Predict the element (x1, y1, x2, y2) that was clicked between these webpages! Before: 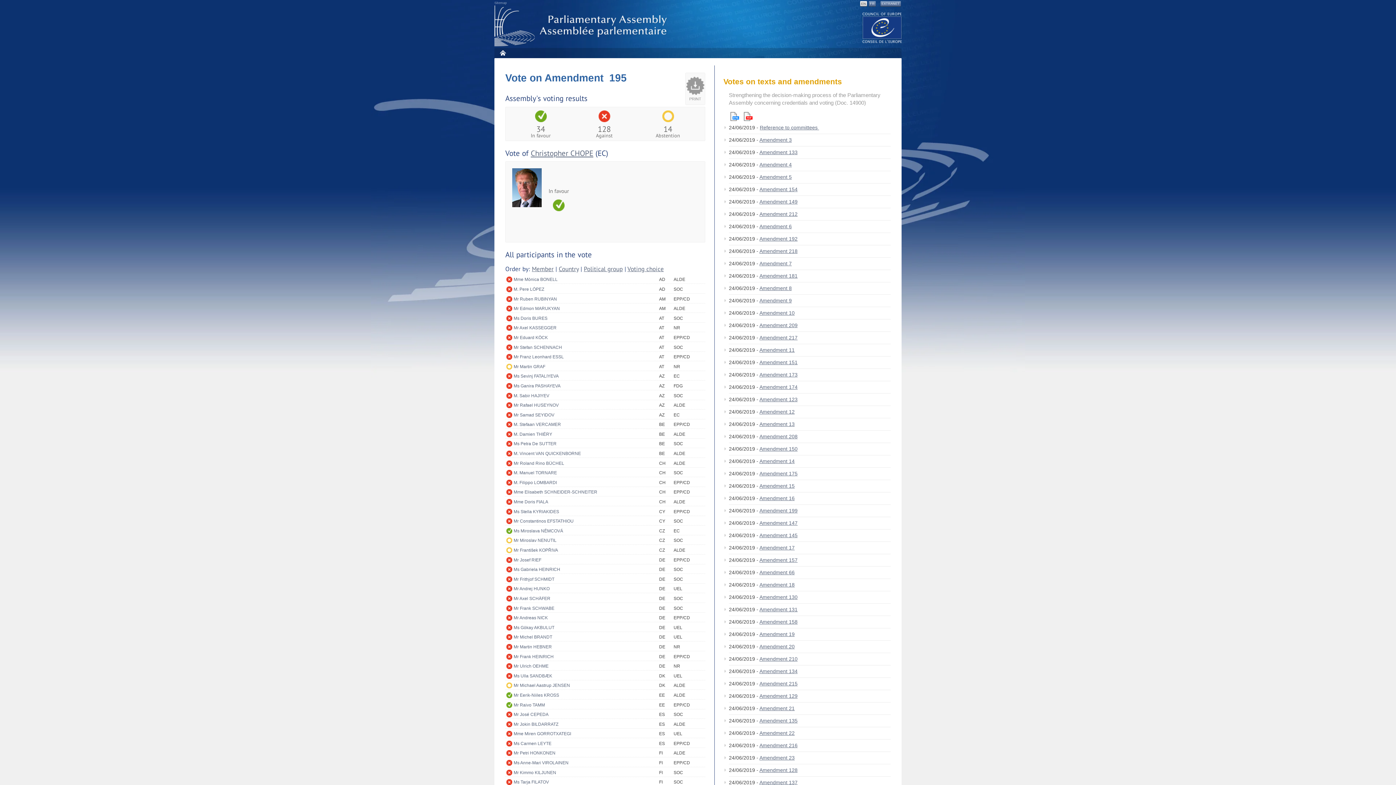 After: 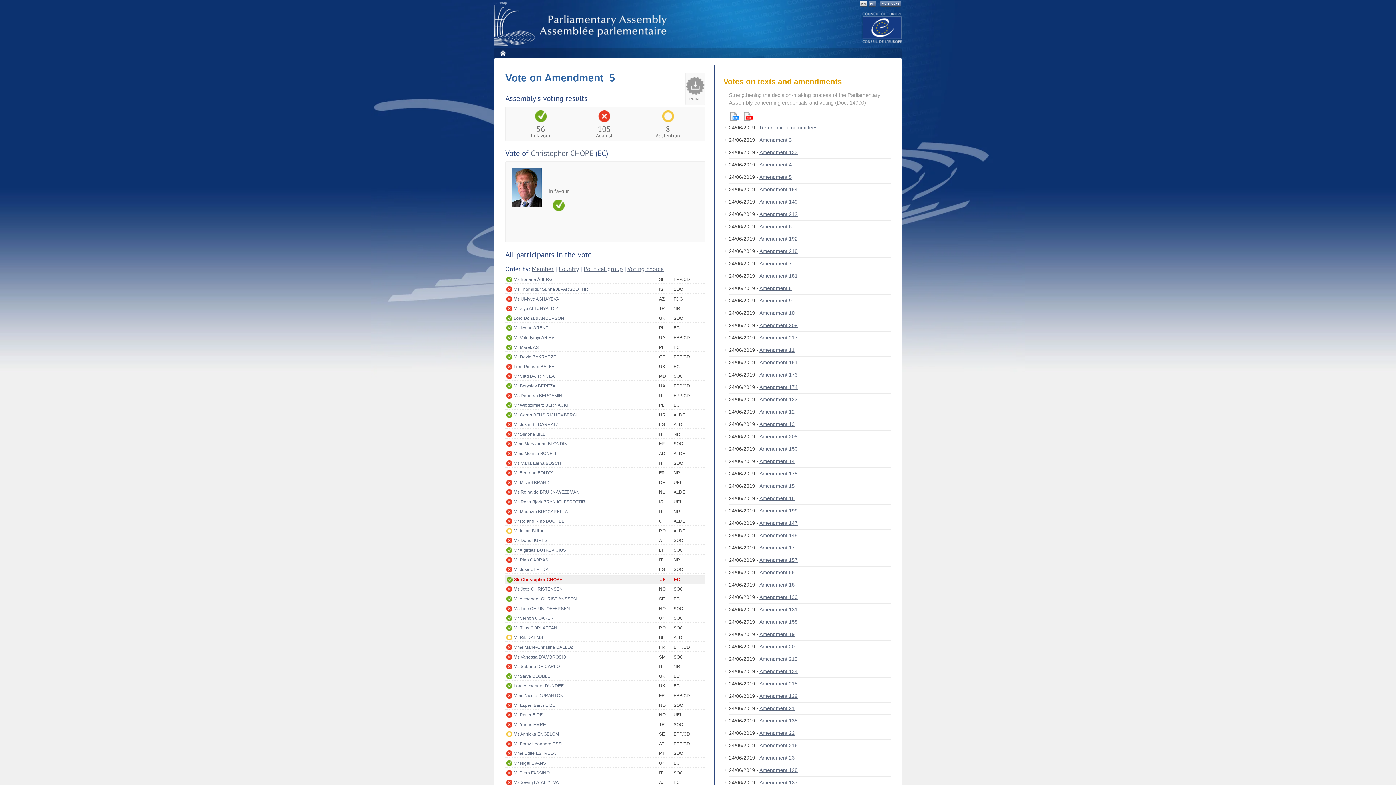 Action: label: Amendment 5 bbox: (759, 174, 792, 180)